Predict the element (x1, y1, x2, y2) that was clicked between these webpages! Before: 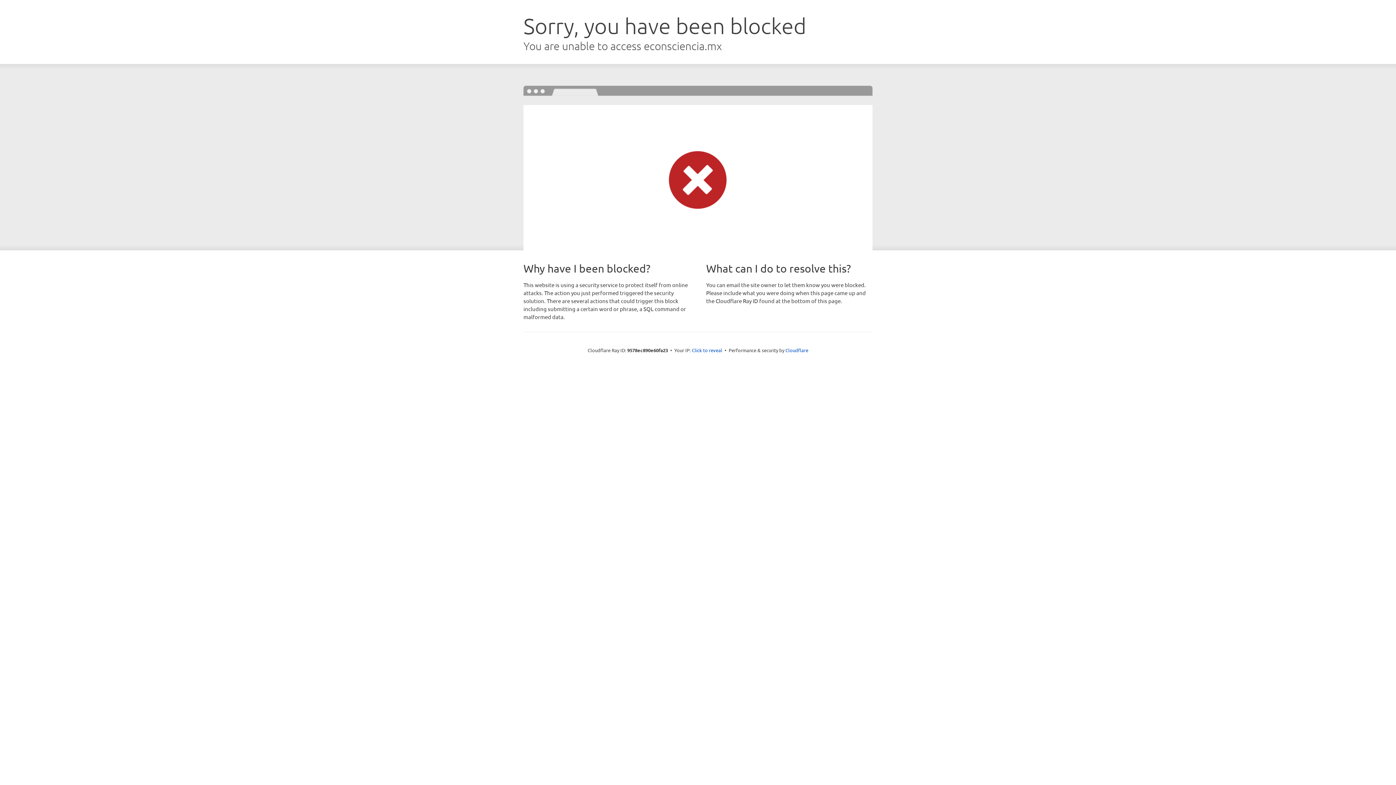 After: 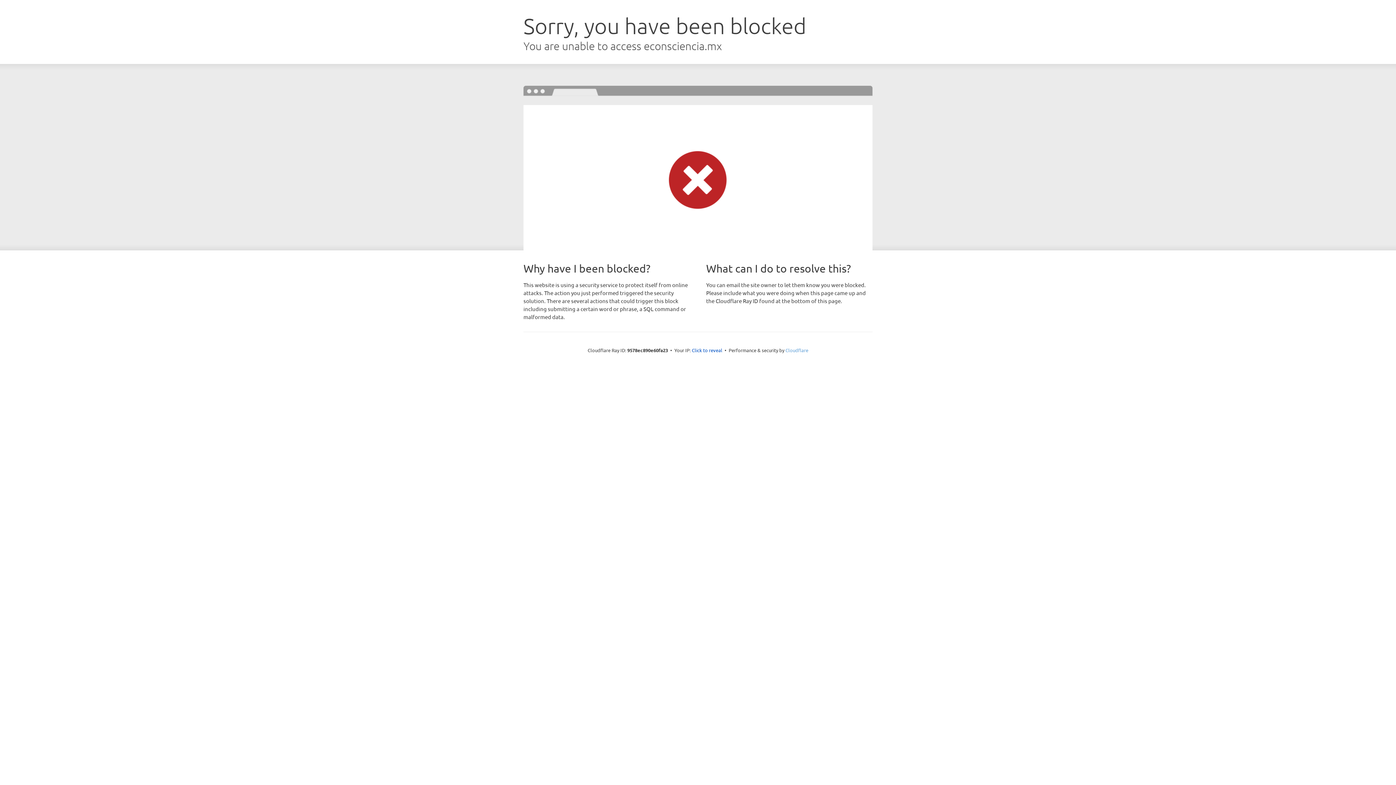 Action: bbox: (785, 347, 808, 353) label: Cloudflare